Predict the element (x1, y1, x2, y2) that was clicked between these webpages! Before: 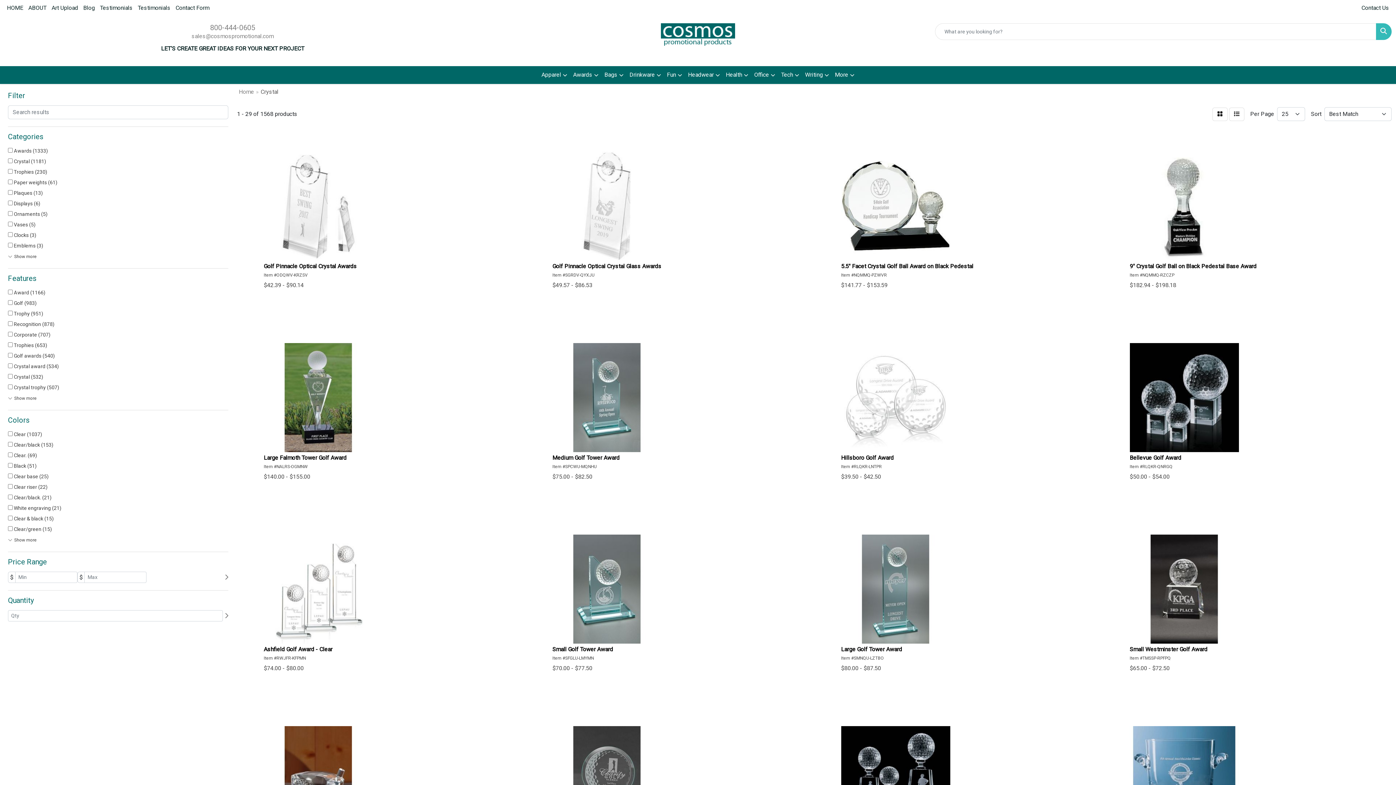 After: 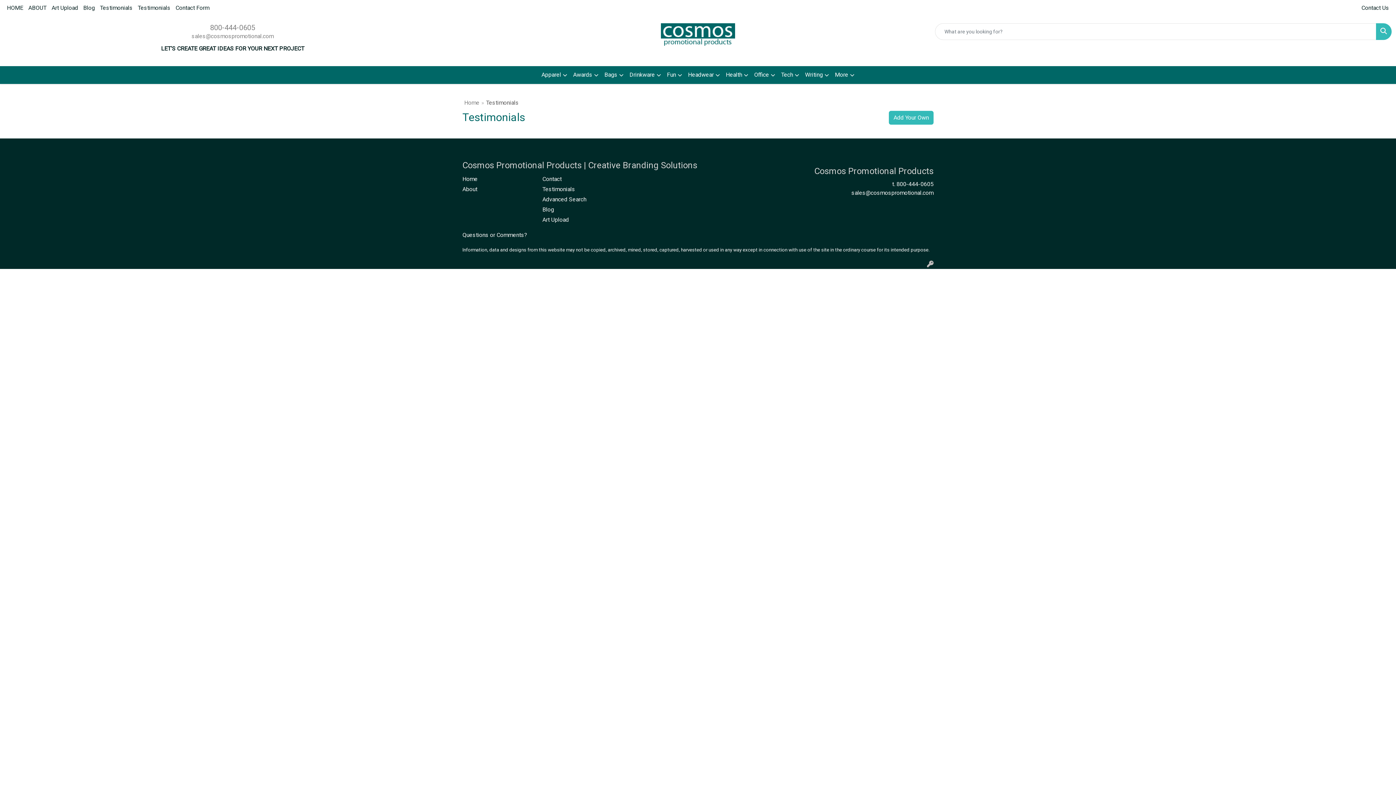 Action: bbox: (135, 0, 173, 16) label: Testimonials